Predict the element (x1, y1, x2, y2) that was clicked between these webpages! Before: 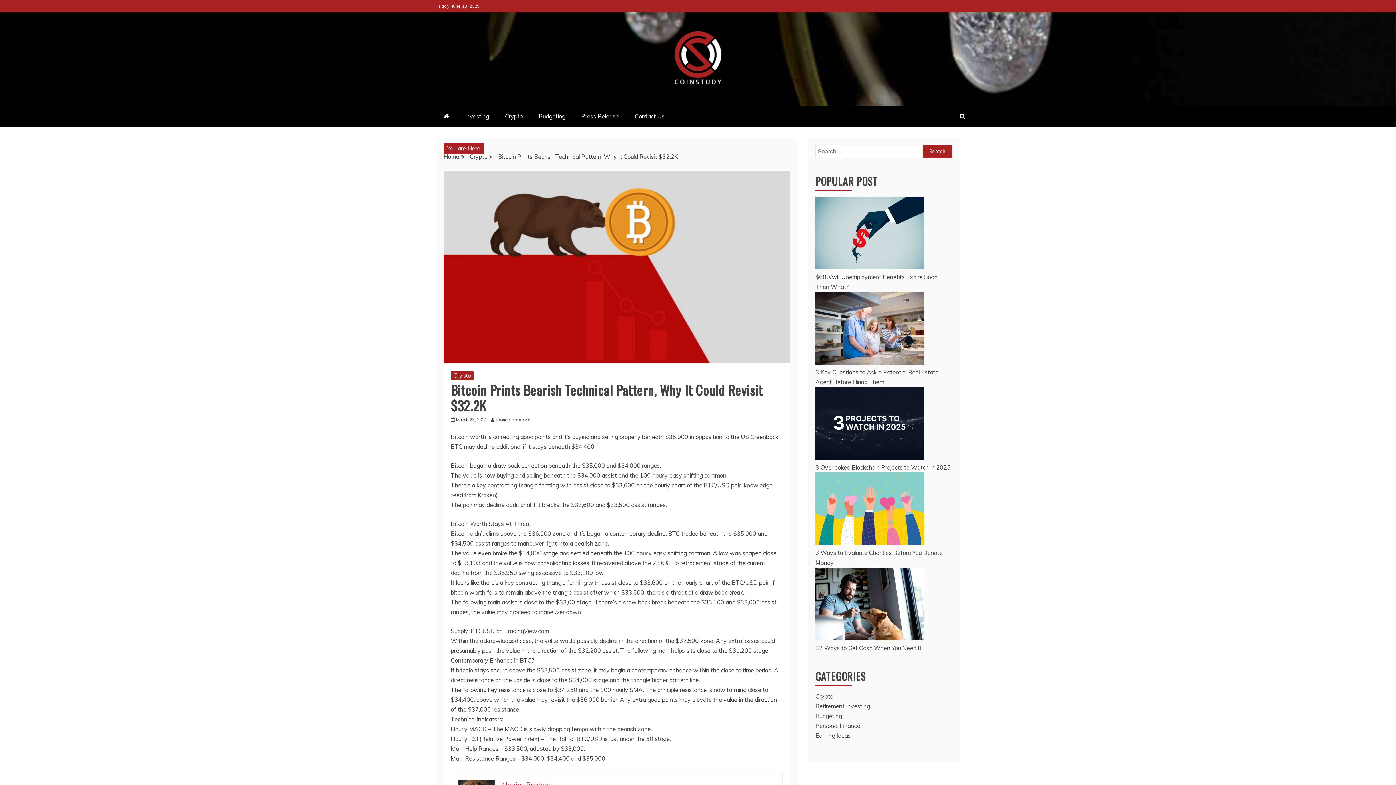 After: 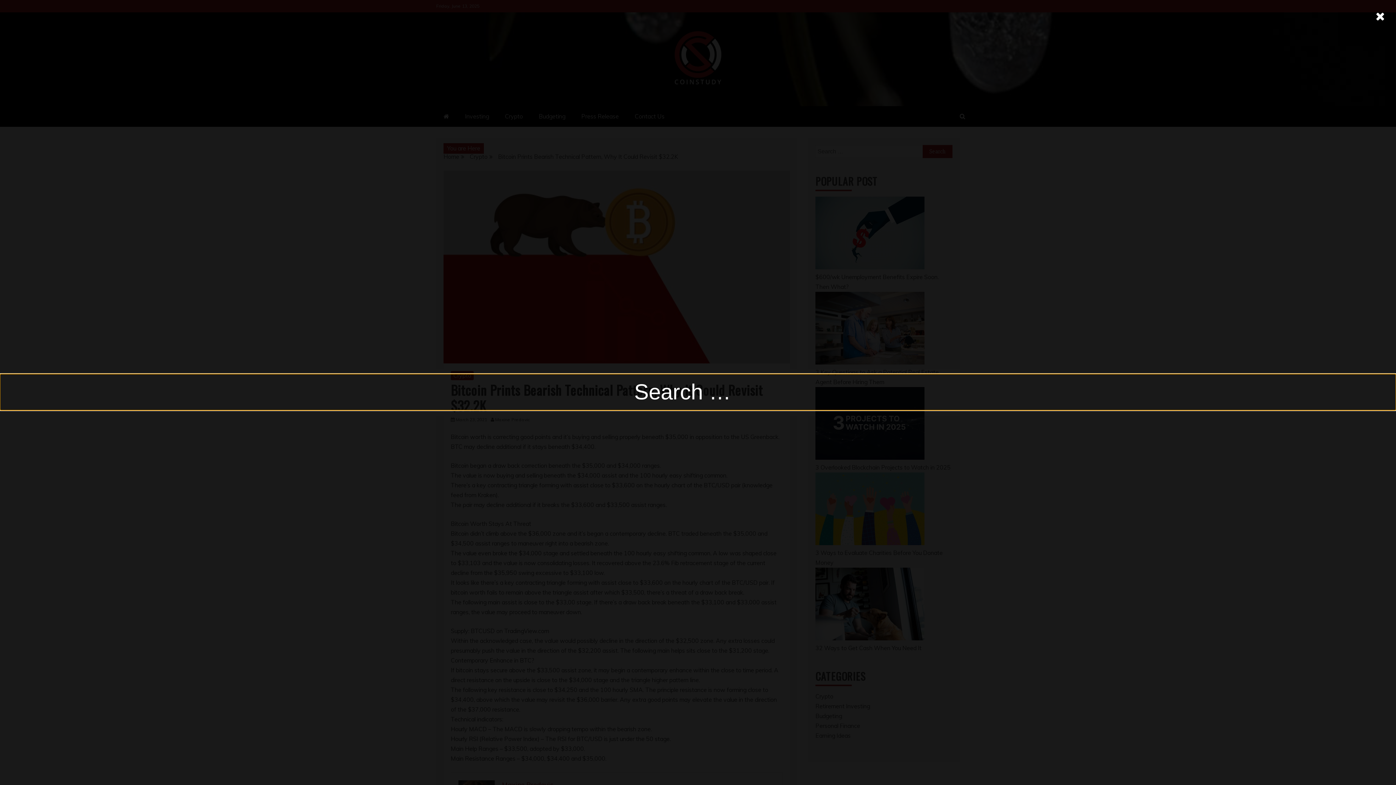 Action: bbox: (954, 106, 970, 126)